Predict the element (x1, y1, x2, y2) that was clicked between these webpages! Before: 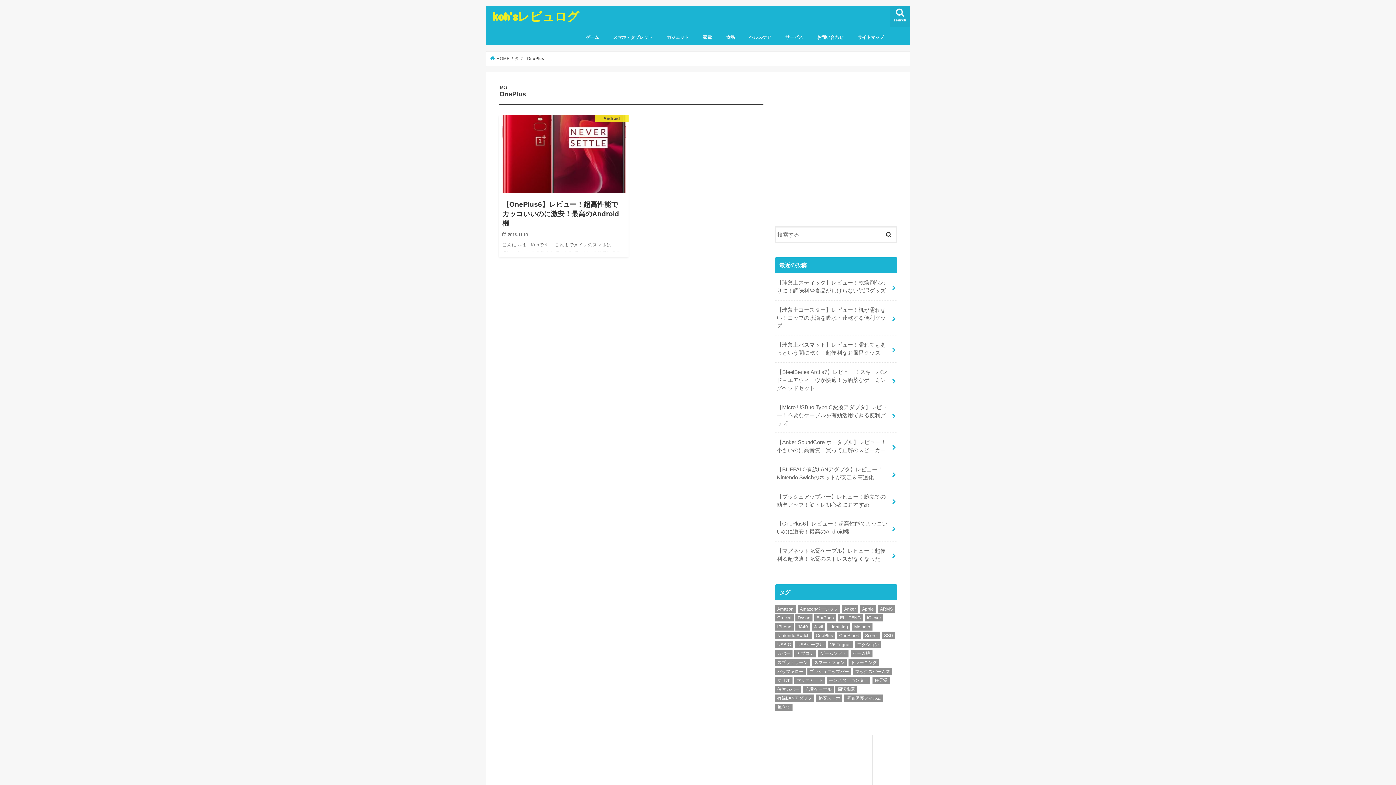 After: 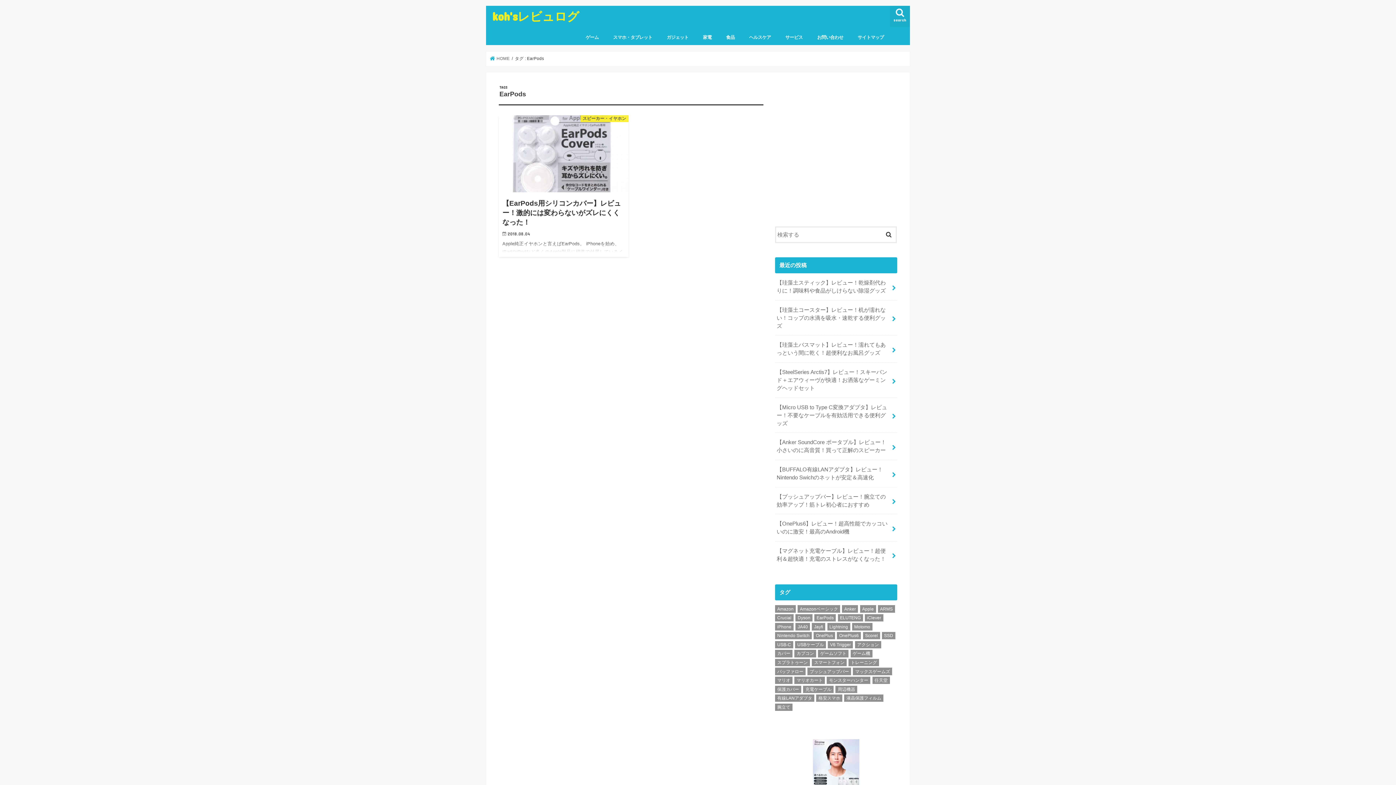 Action: label: EarPods (1個の項目) bbox: (814, 614, 836, 621)